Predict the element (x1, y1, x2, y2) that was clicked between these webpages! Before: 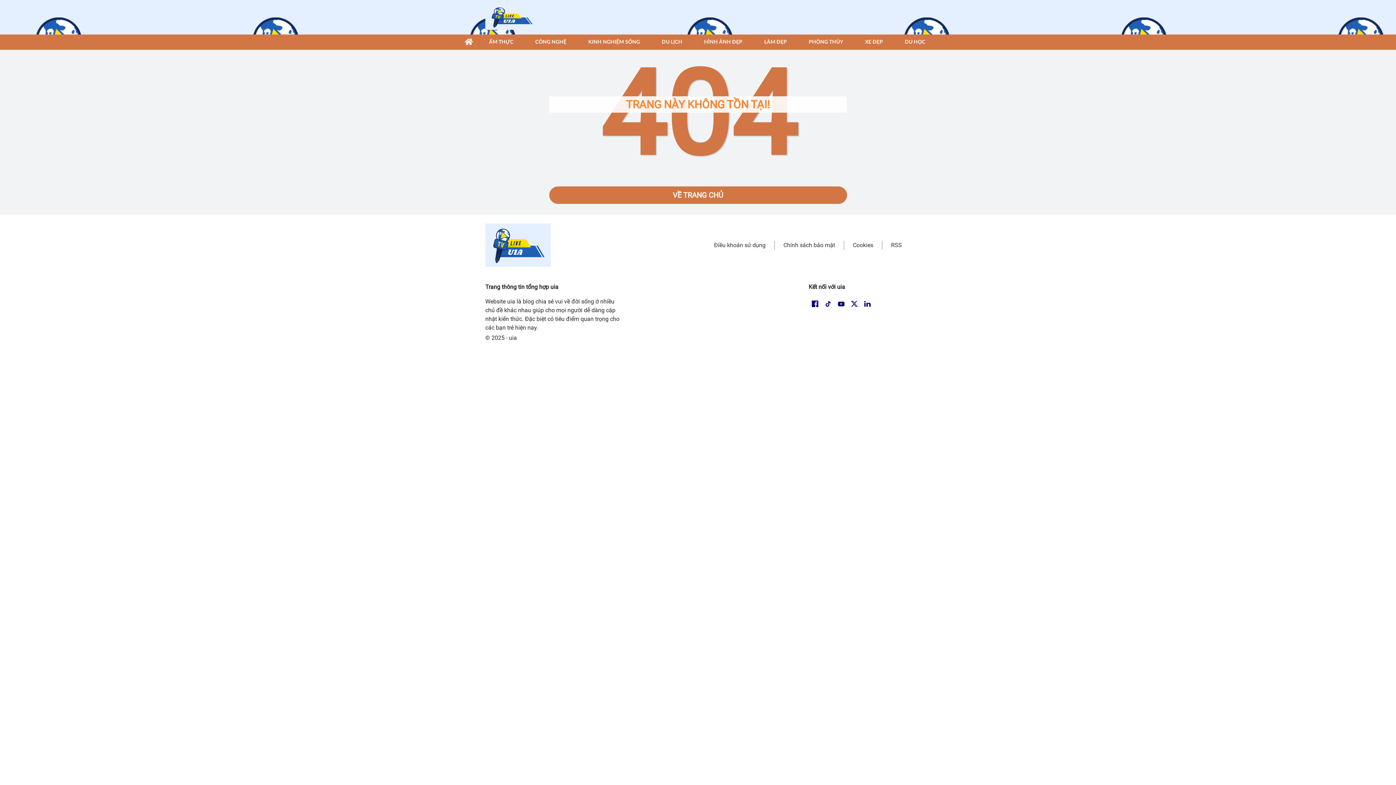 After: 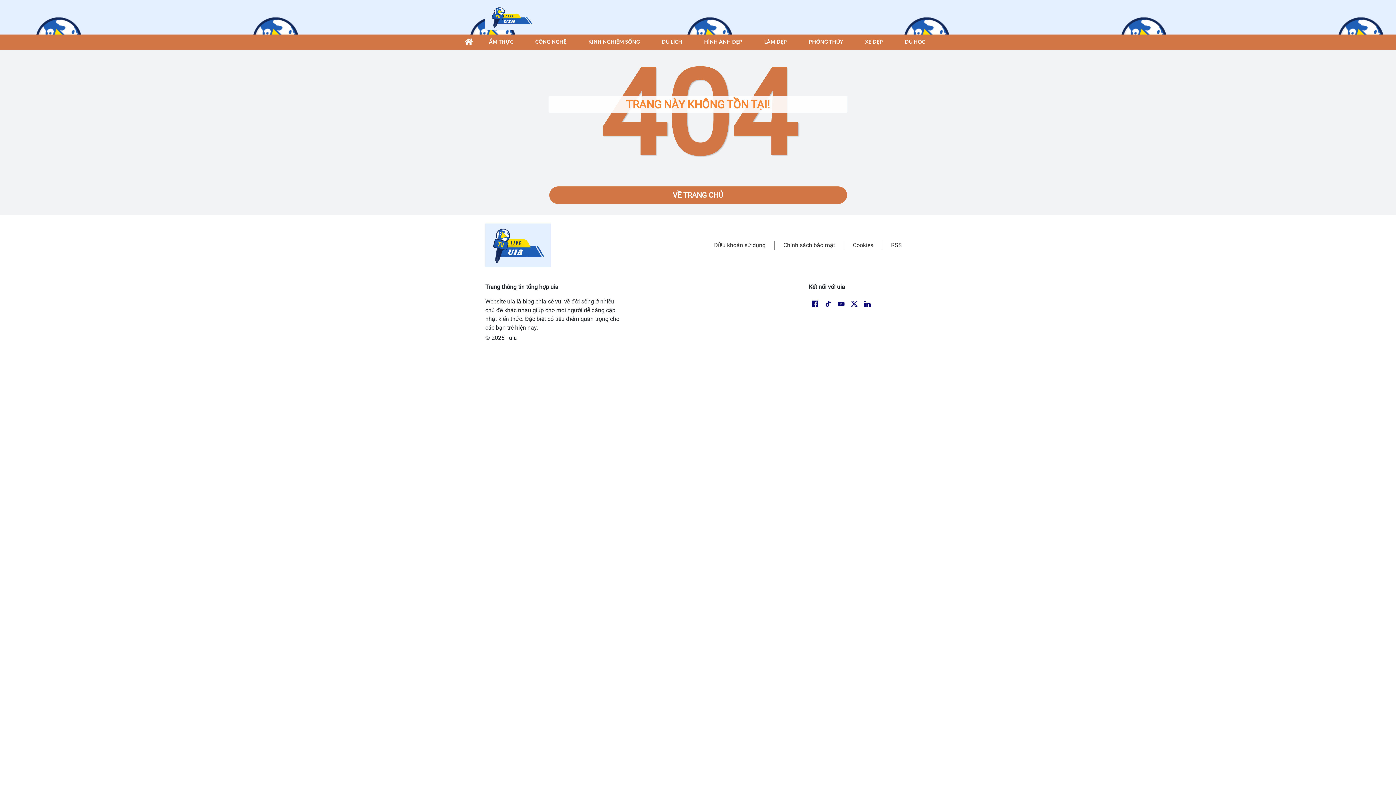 Action: bbox: (891, 241, 902, 248) label: RSS